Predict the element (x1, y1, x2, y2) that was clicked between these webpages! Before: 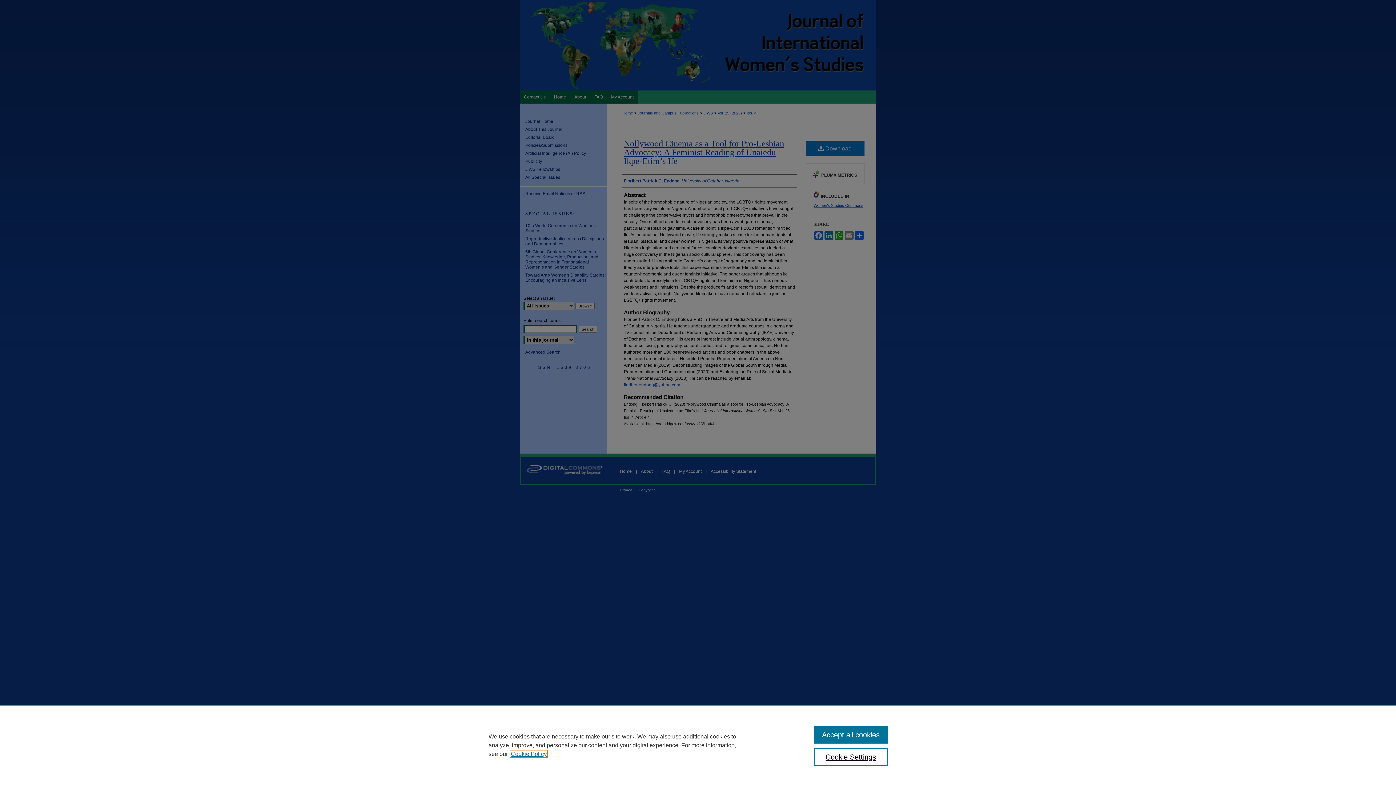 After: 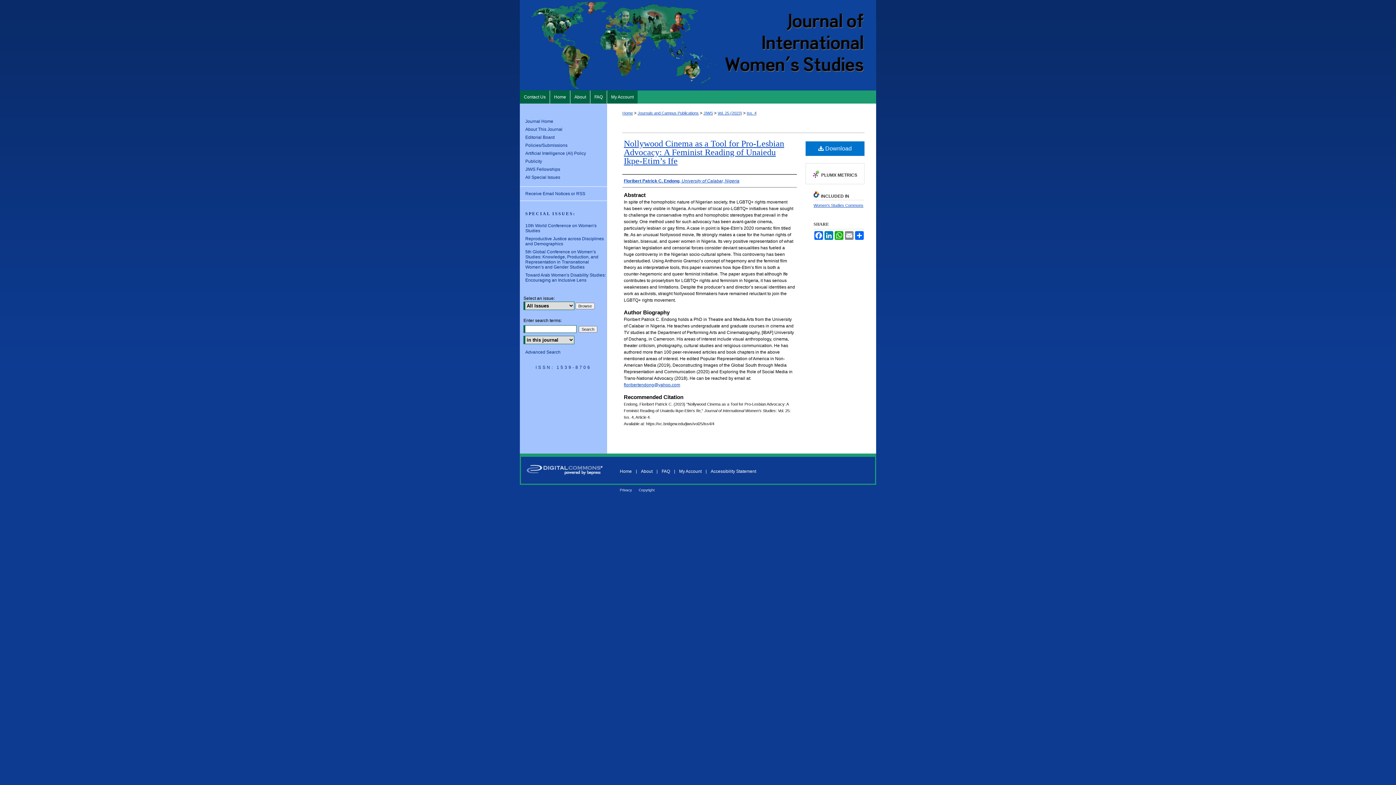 Action: bbox: (814, 726, 887, 744) label: Accept all cookies